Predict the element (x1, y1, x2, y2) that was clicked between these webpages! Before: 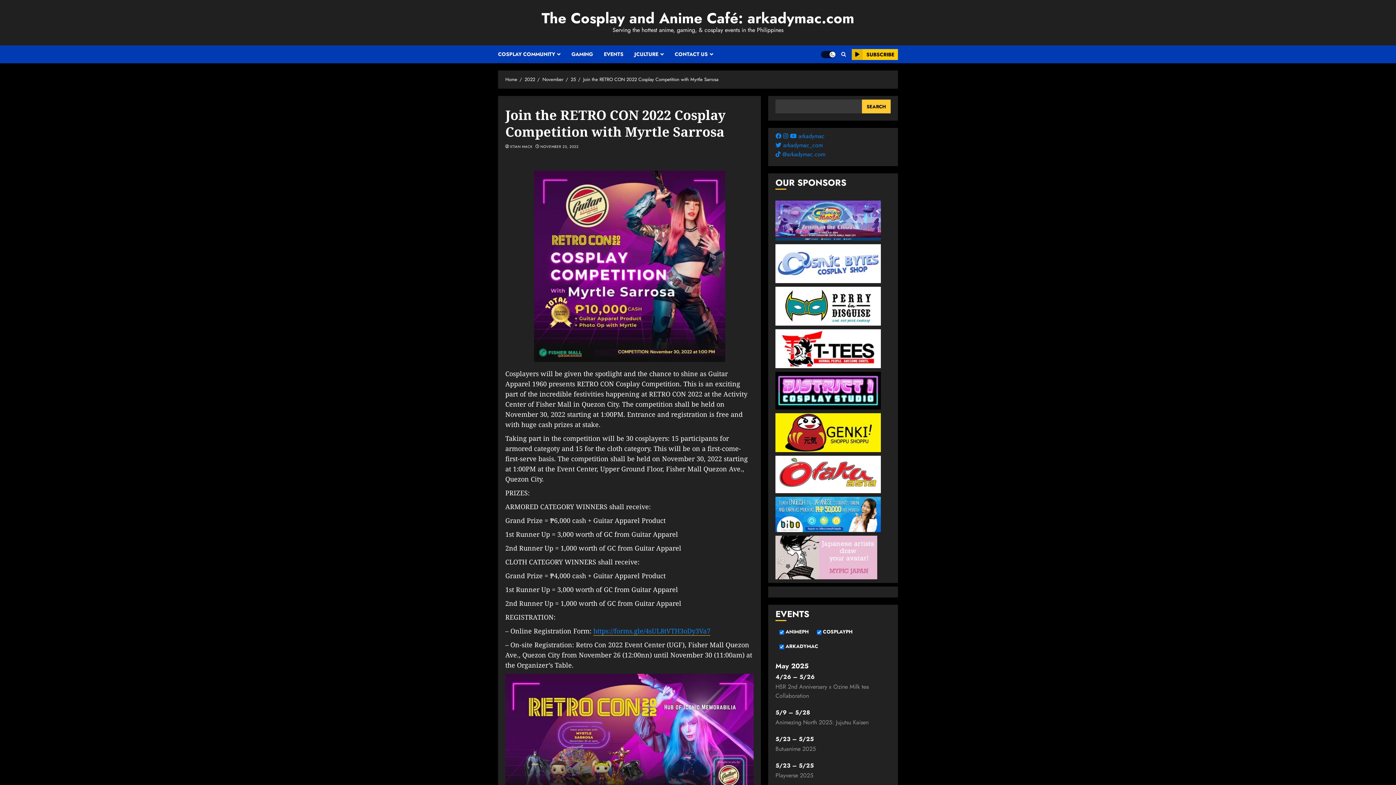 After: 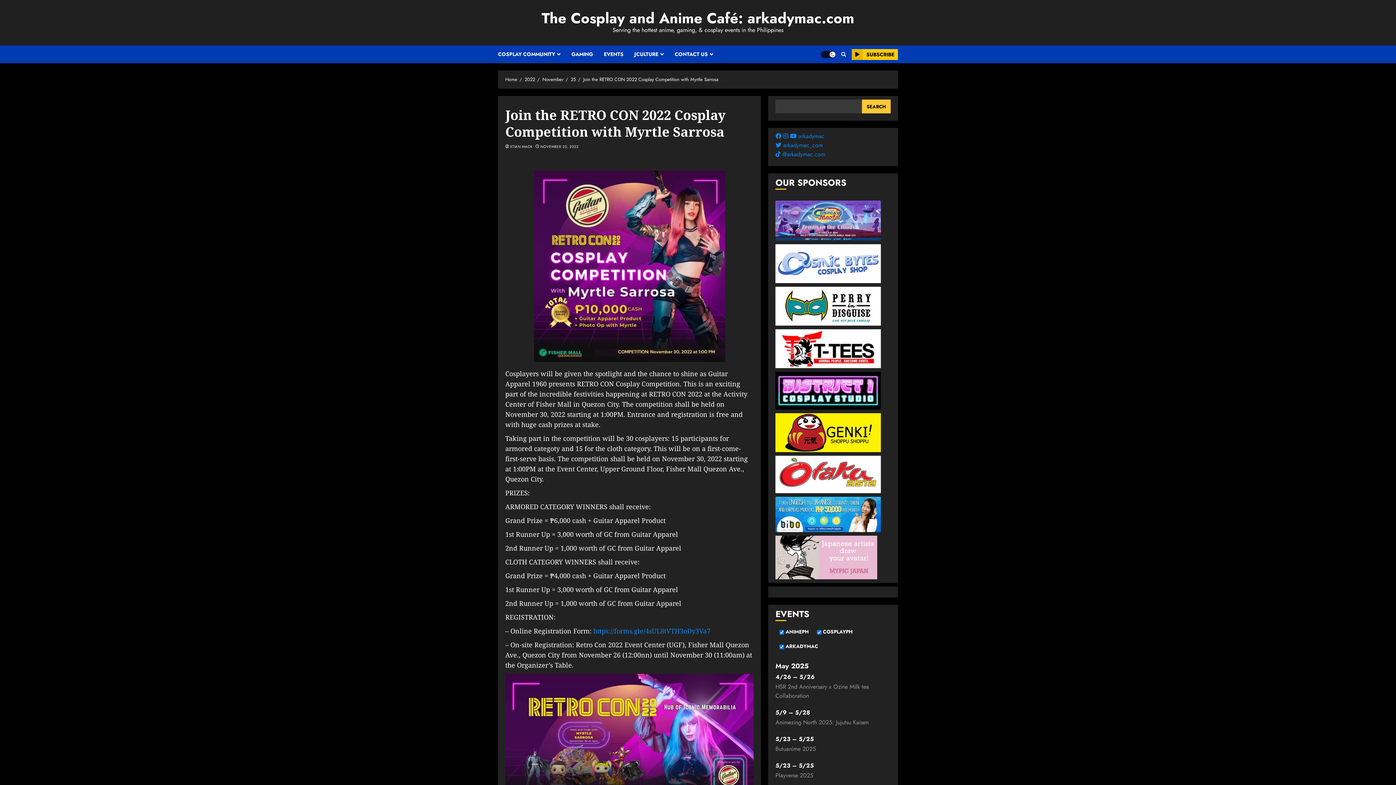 Action: bbox: (593, 626, 710, 636) label: https://forms.gle/4sUL8tVTH3oDy3Va7